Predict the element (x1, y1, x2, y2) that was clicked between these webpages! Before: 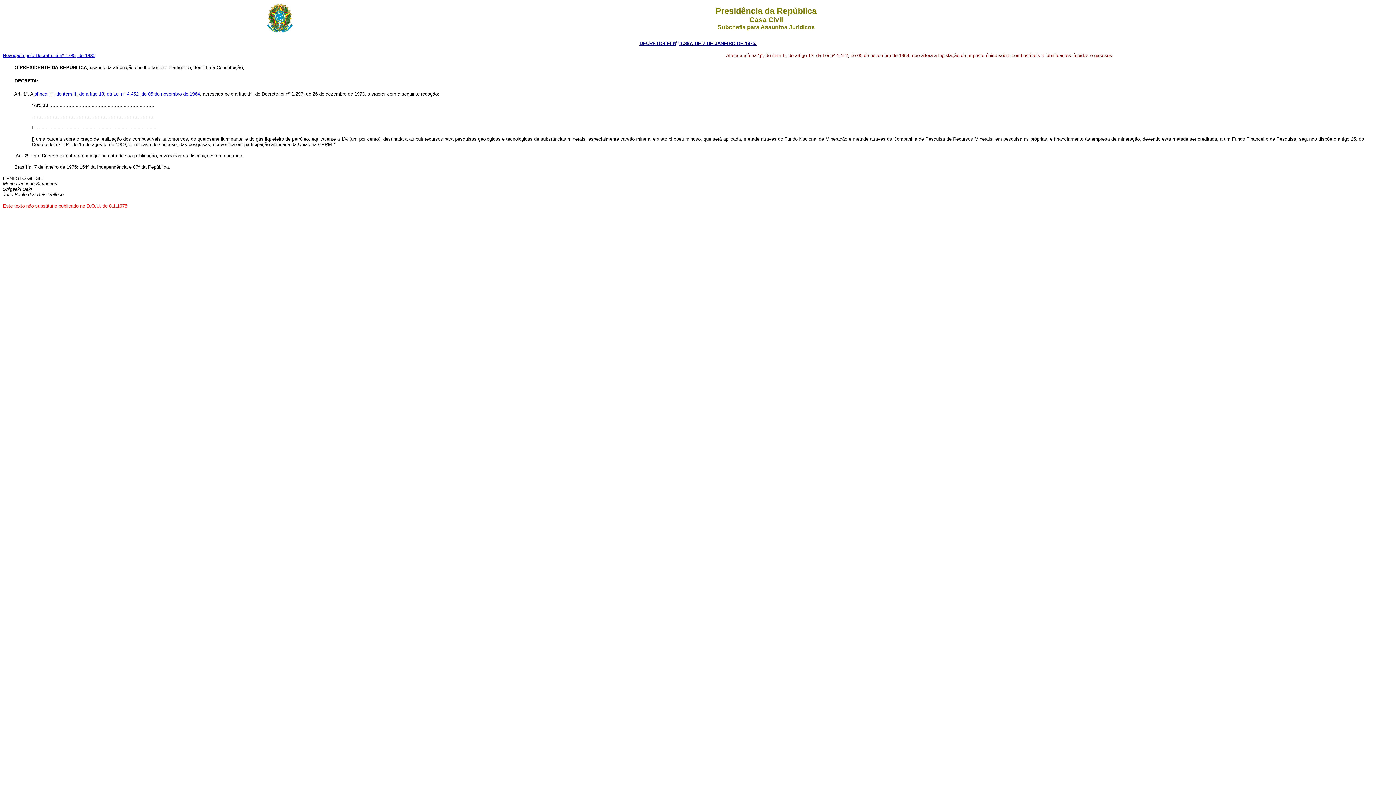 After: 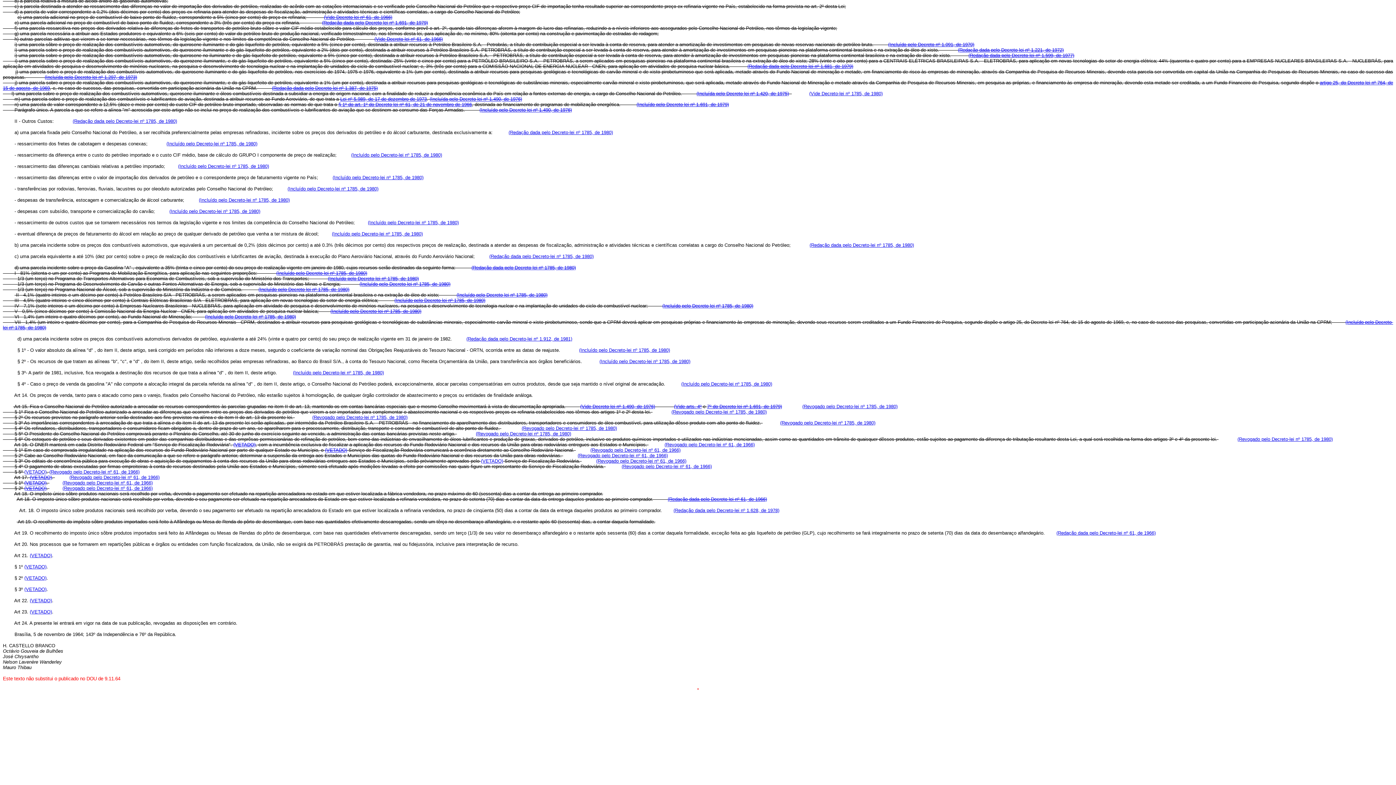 Action: label: alínea "j", do item II, do artigo 13, da Lei nº 4.452, de 05 de novembro de 1964 bbox: (34, 91, 200, 96)